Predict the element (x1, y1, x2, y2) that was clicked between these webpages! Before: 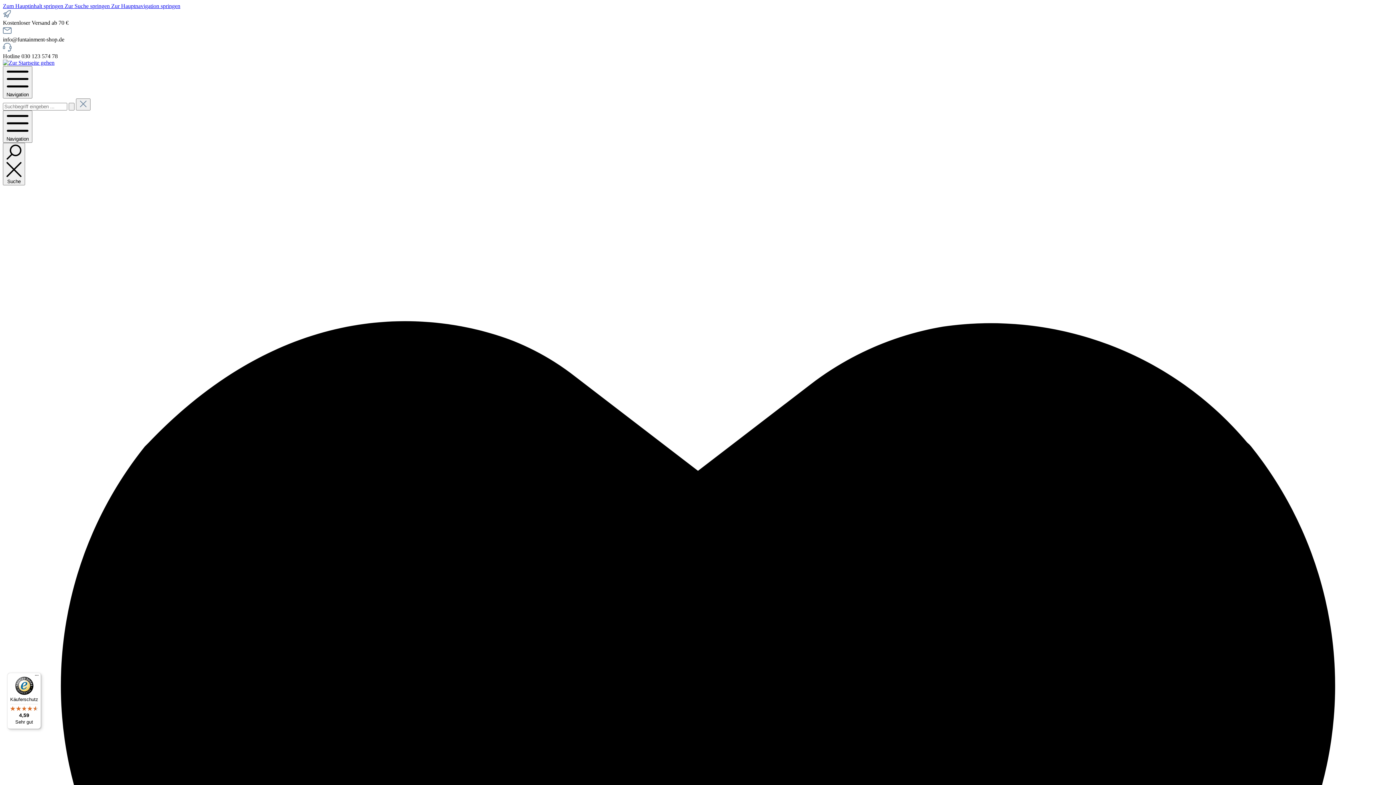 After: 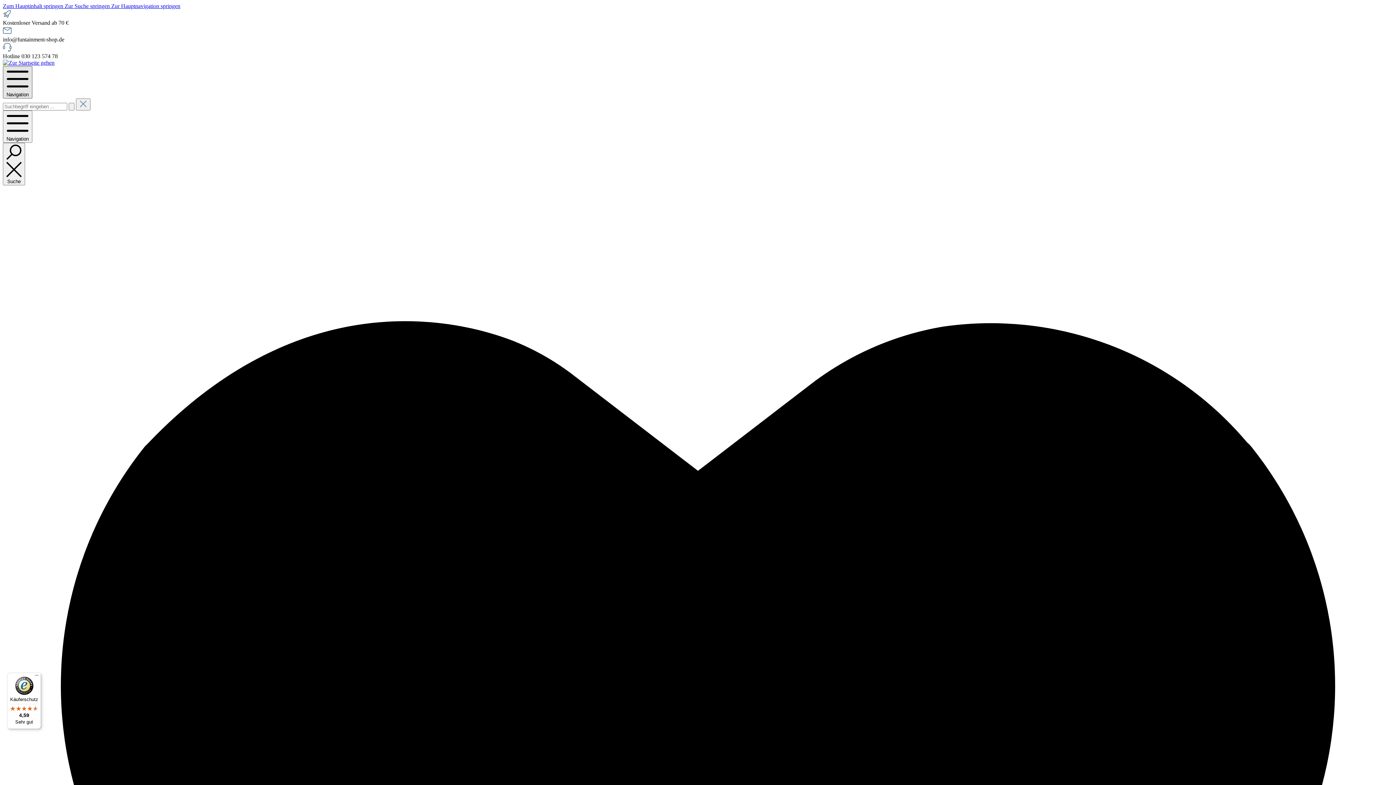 Action: label: Menü bbox: (2, 66, 32, 98)